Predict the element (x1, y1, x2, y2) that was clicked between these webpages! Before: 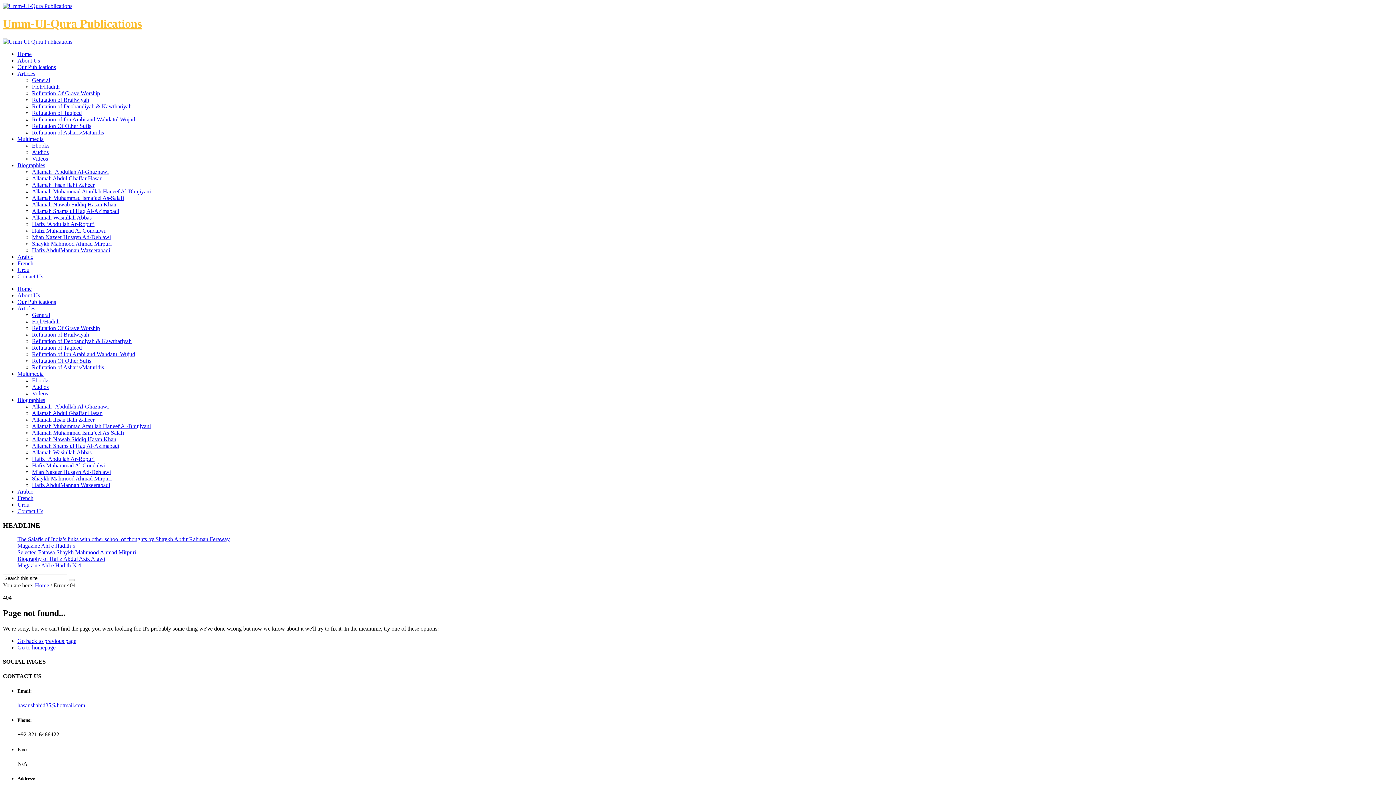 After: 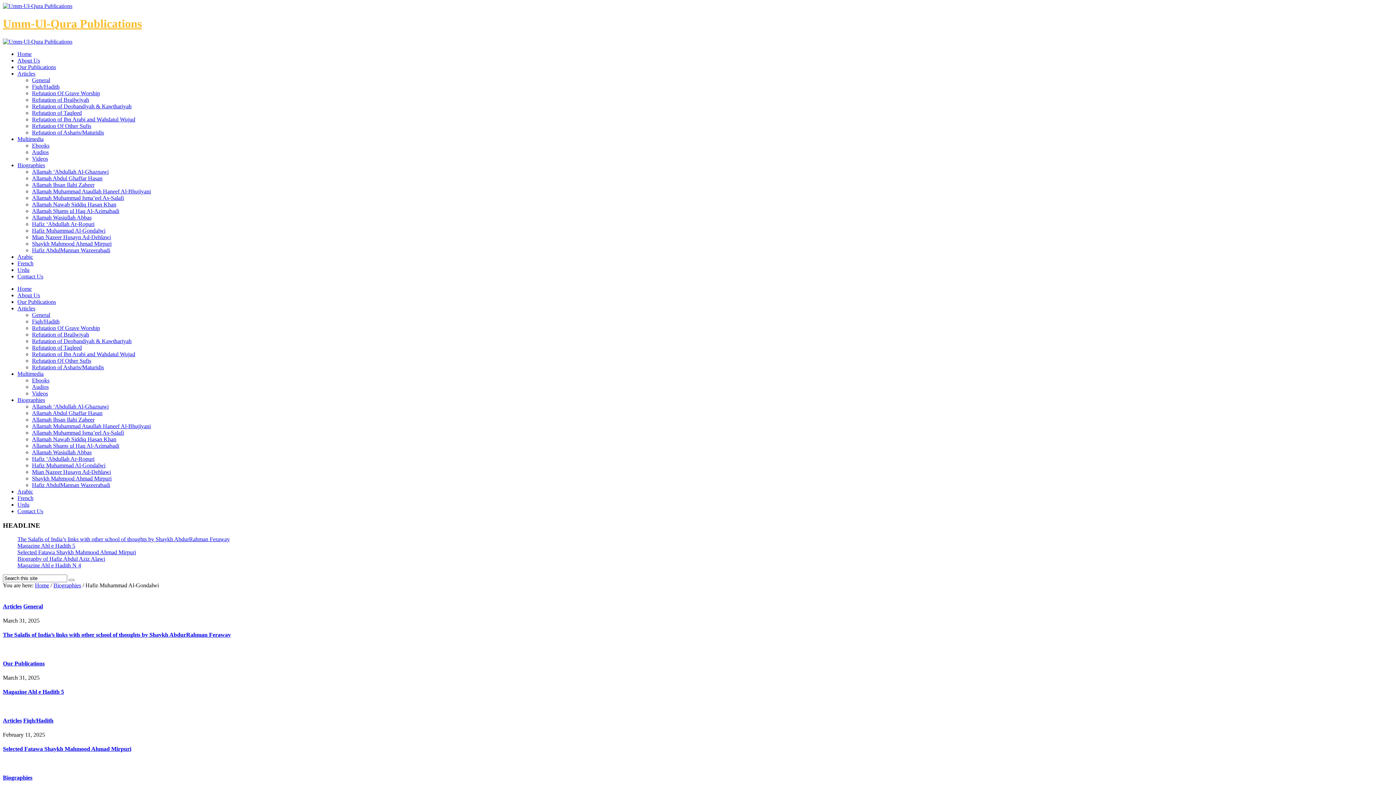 Action: bbox: (32, 462, 105, 468) label: Hafiz Muhammad Al-Gondalwi